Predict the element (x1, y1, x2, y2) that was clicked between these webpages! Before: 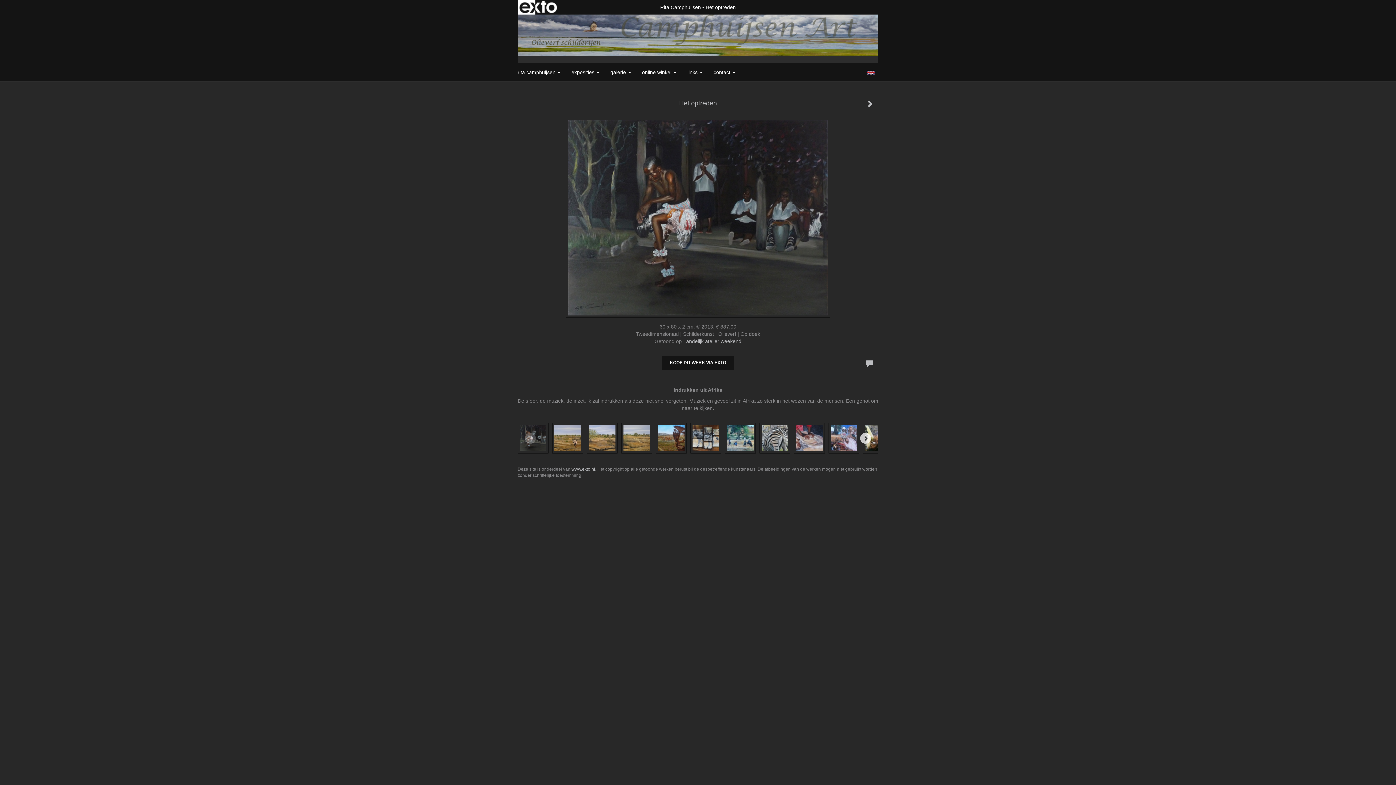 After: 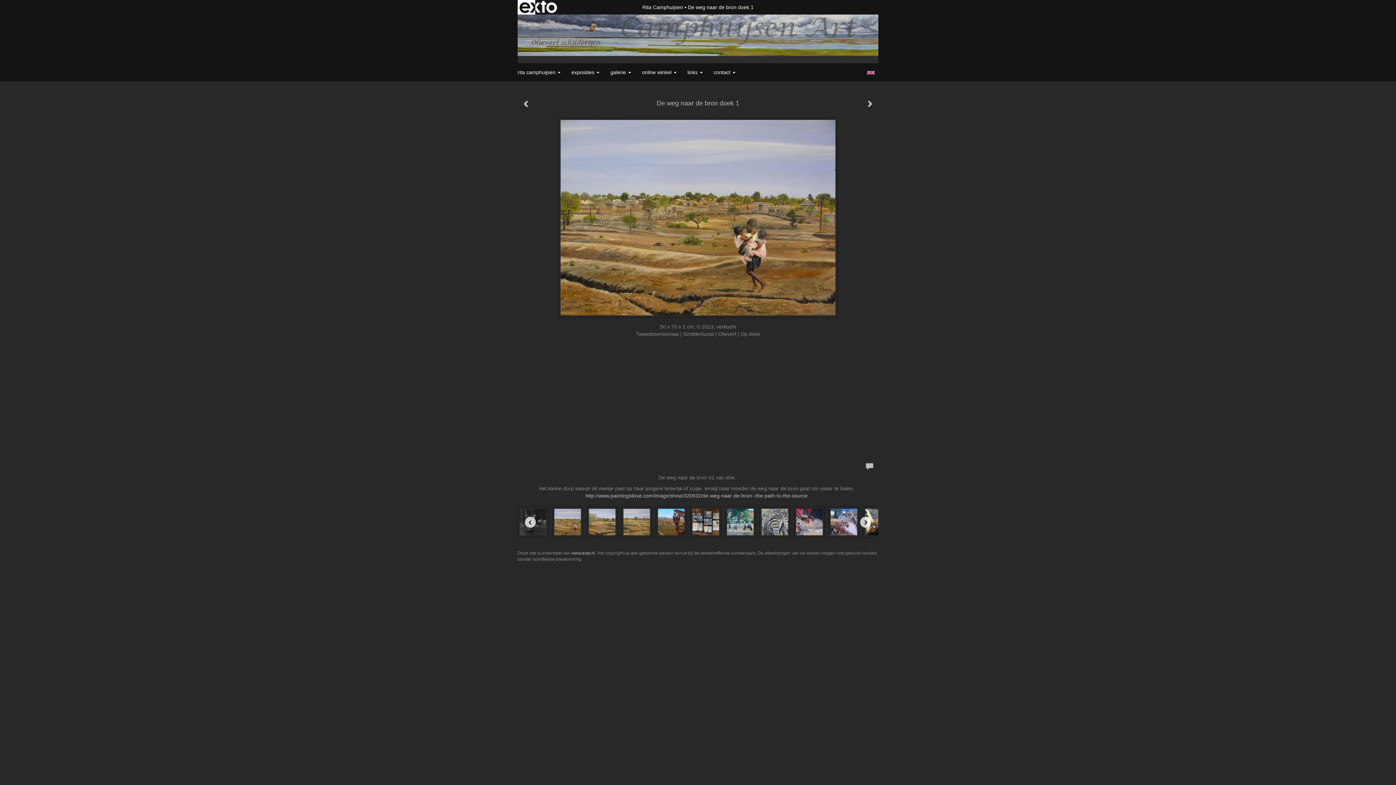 Action: bbox: (861, 95, 878, 113)